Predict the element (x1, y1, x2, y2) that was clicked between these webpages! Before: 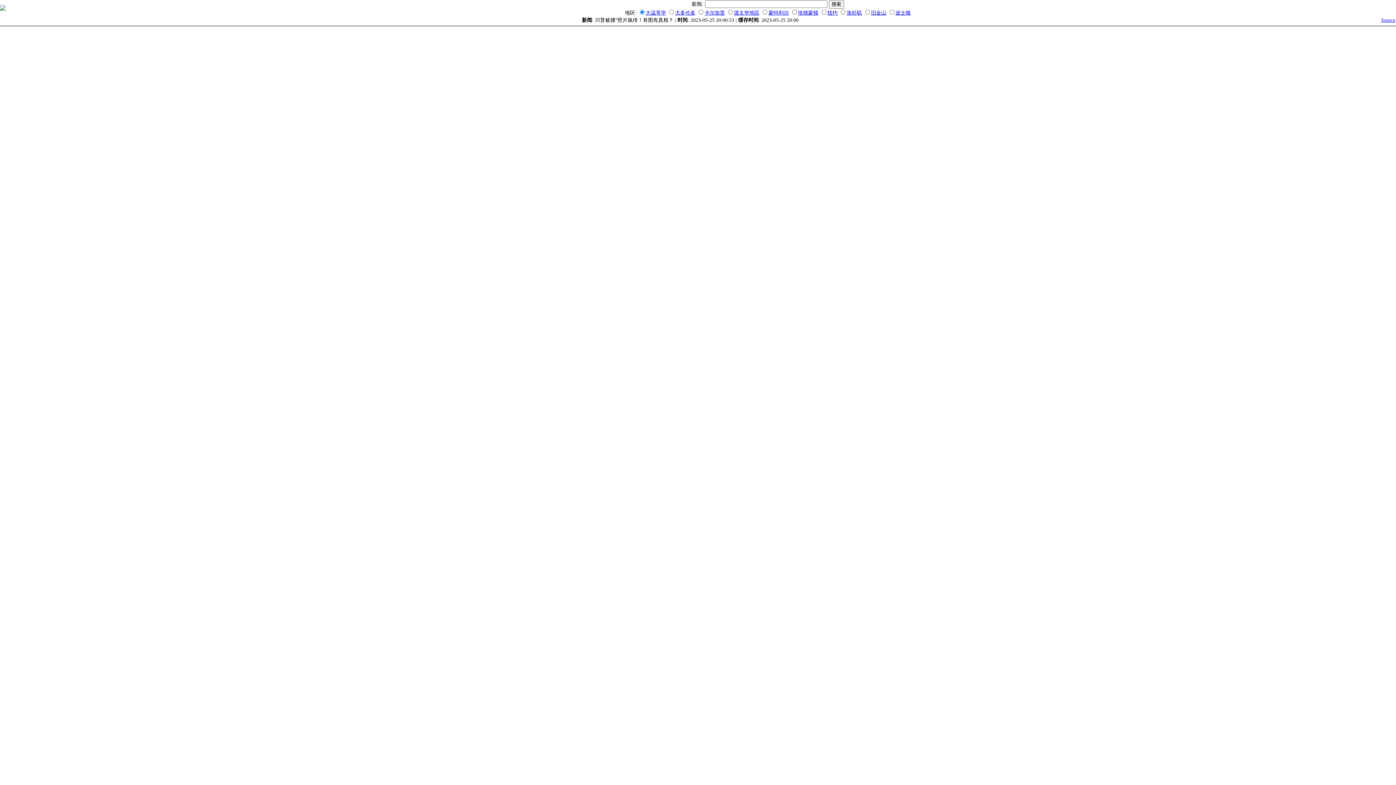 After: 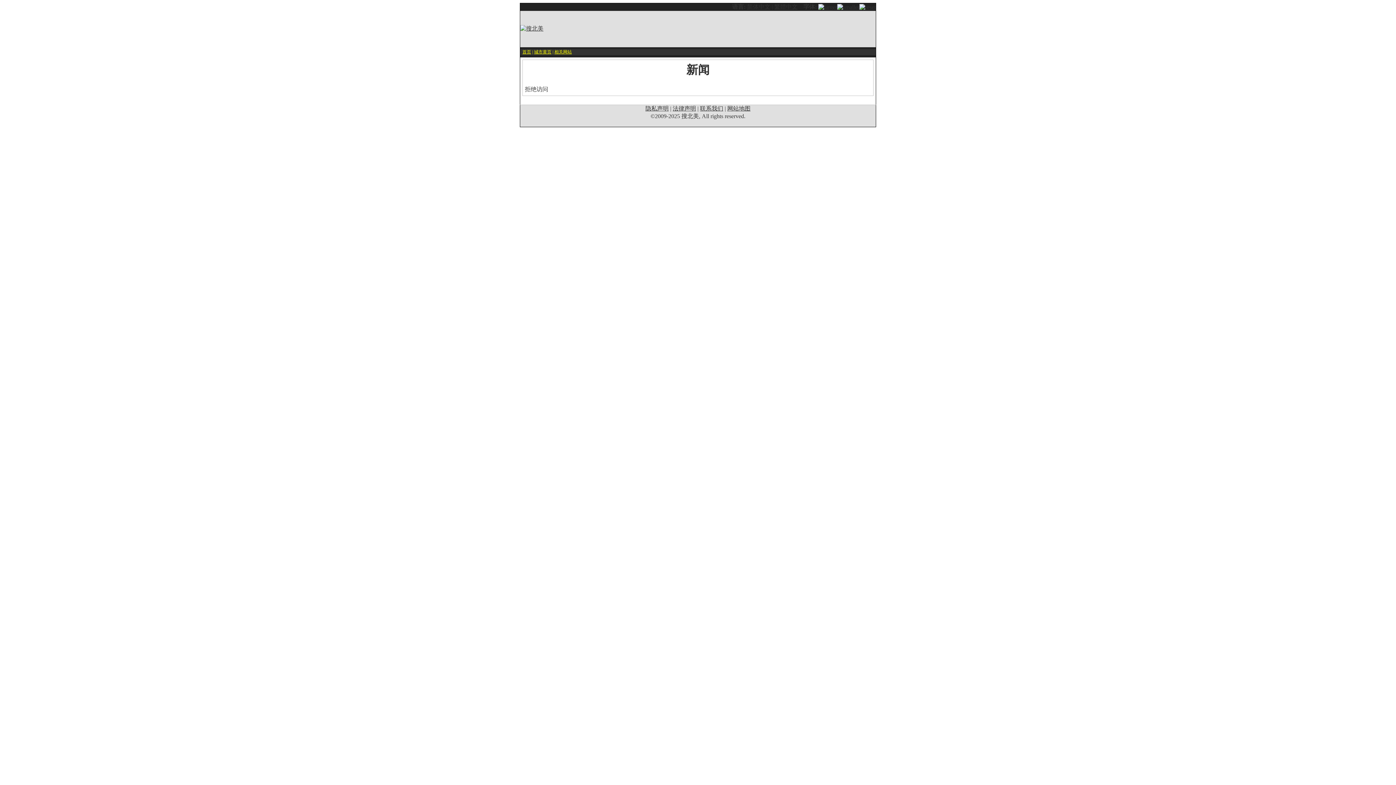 Action: label: 大多伦多 bbox: (675, 10, 695, 15)